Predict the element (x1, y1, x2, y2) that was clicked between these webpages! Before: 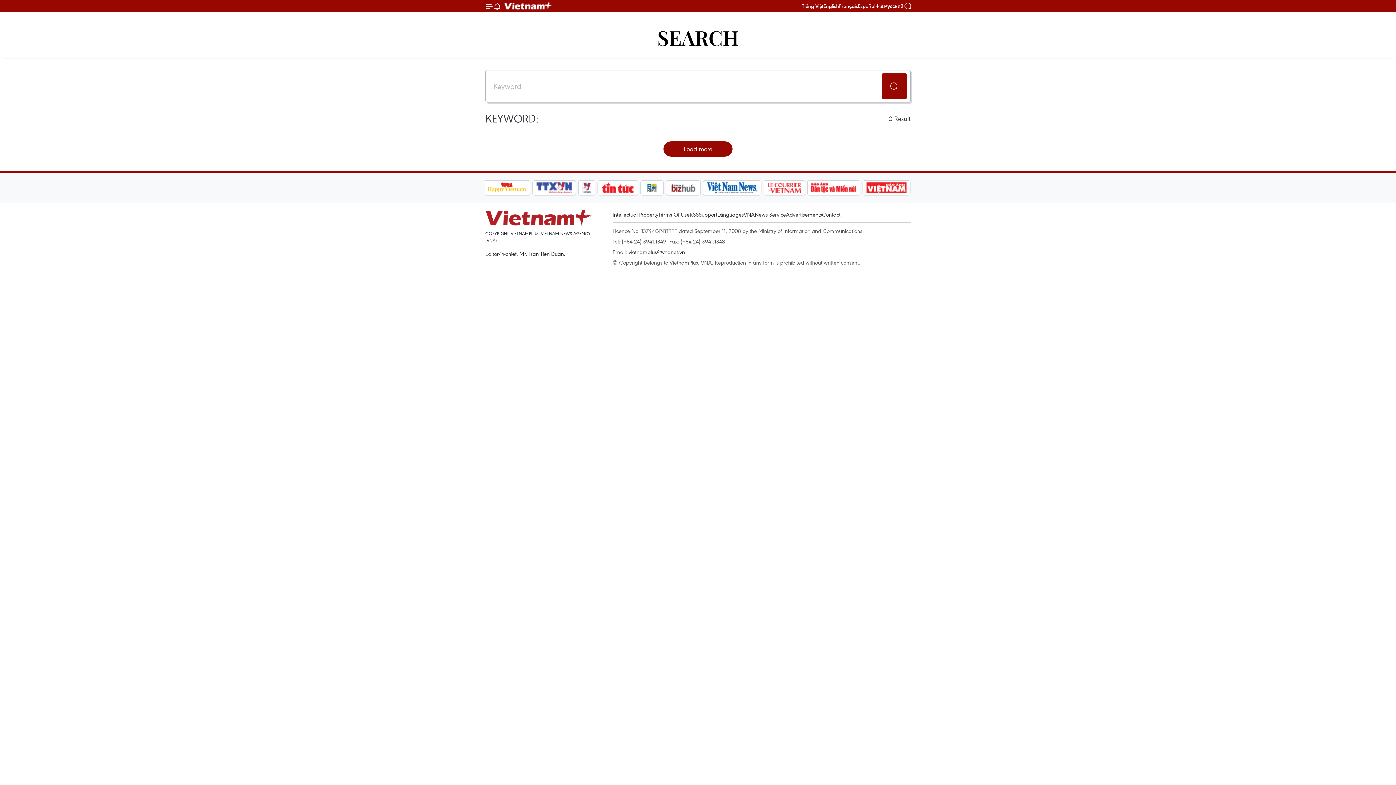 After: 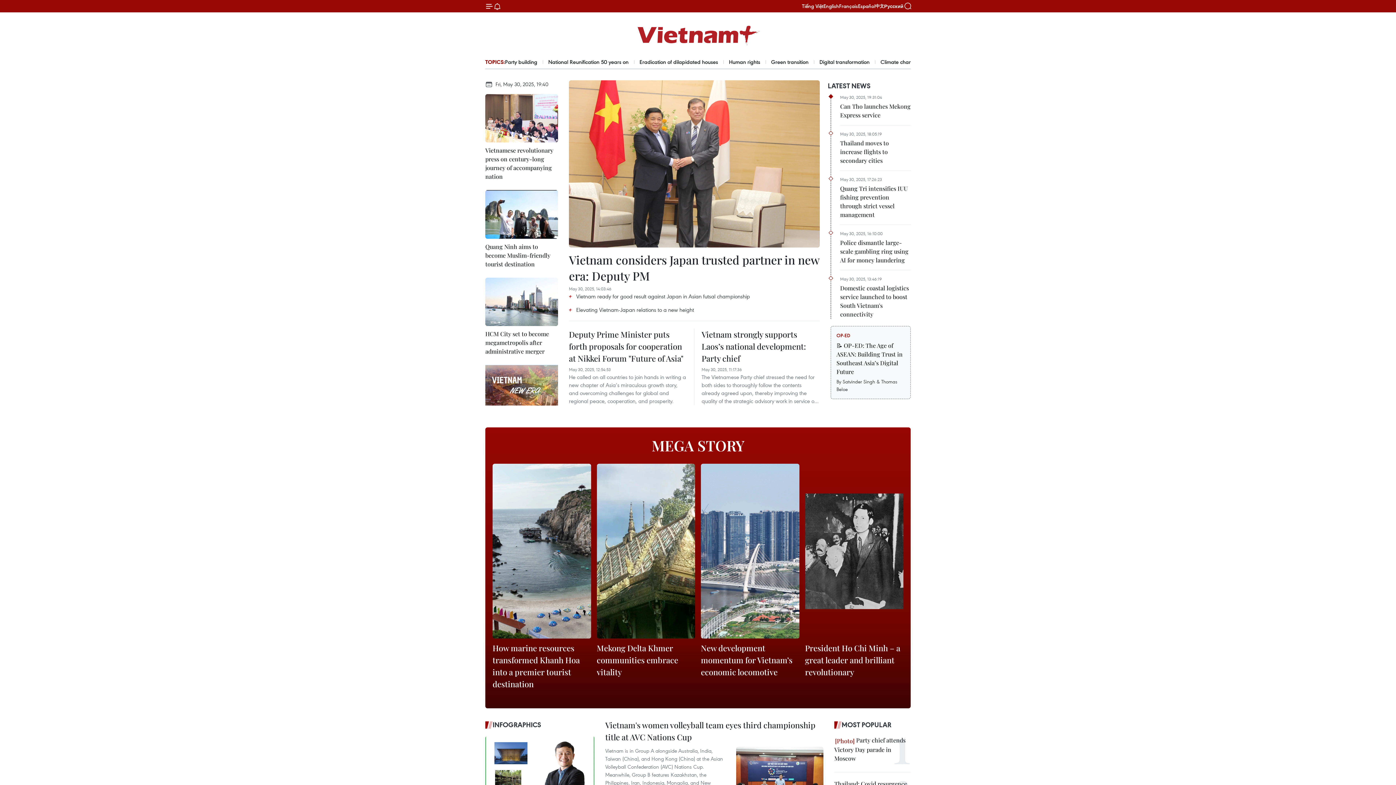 Action: bbox: (657, 23, 738, 50) label: SEARCH